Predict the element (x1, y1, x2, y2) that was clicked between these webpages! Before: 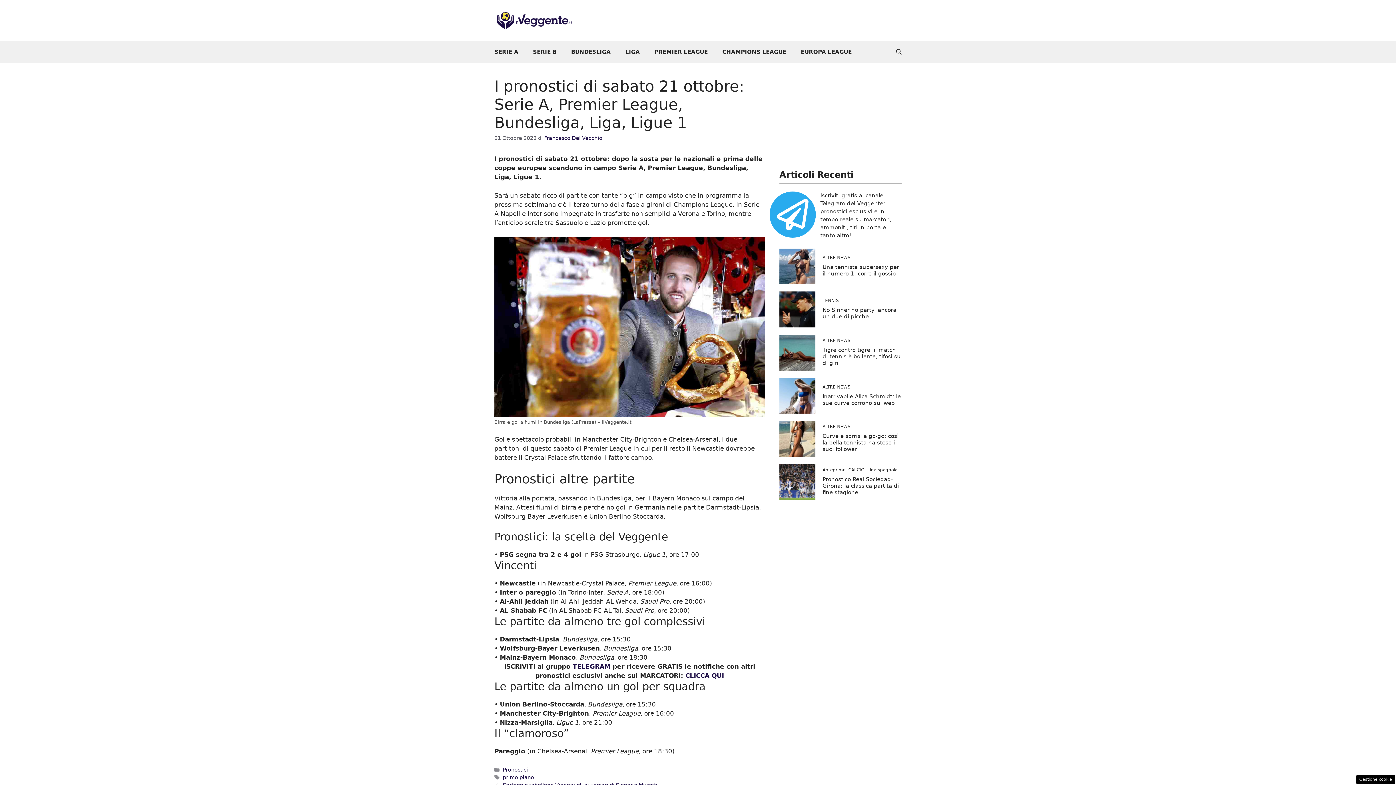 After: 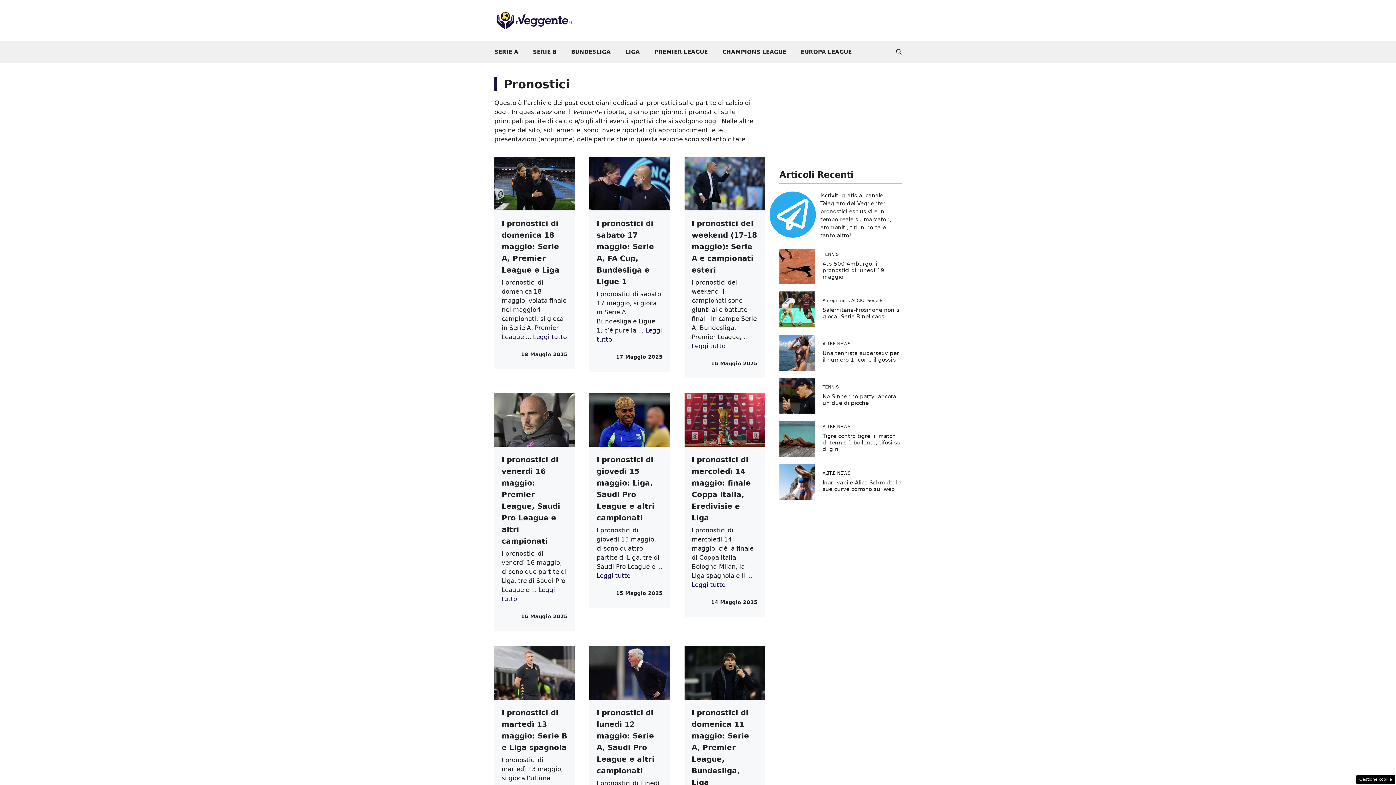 Action: label: Pronostici bbox: (502, 767, 528, 773)